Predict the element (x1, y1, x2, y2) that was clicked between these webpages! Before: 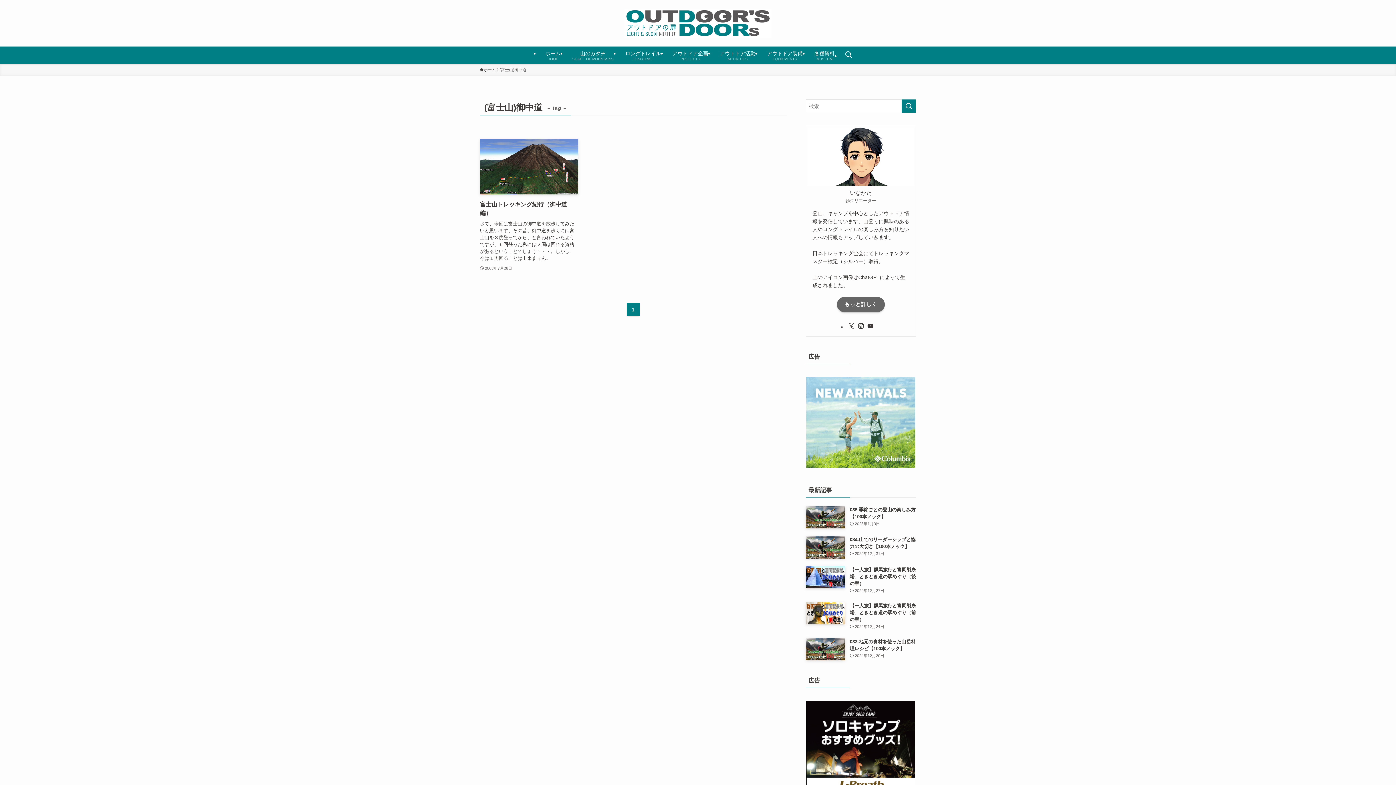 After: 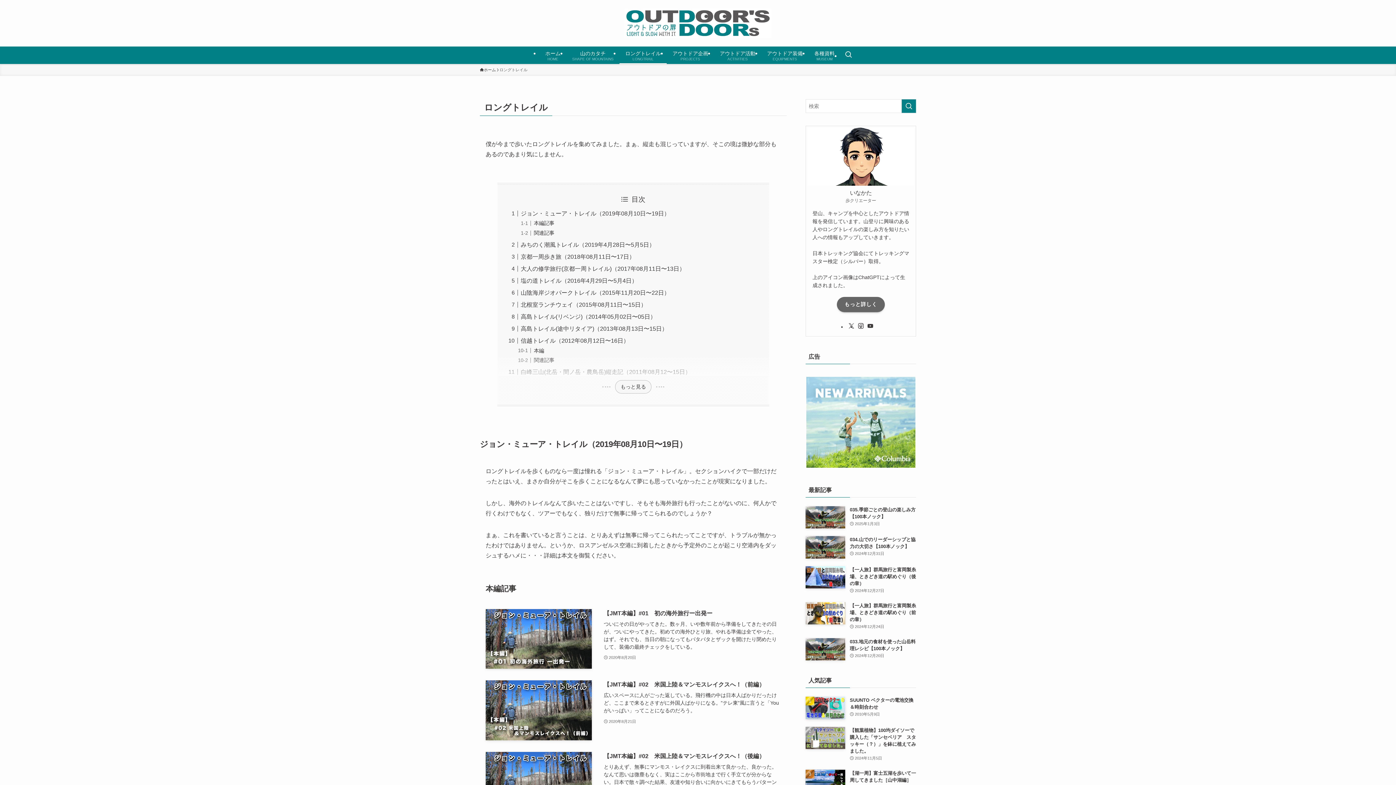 Action: bbox: (619, 46, 666, 64) label: ロングトレイル
LONGTRAIL